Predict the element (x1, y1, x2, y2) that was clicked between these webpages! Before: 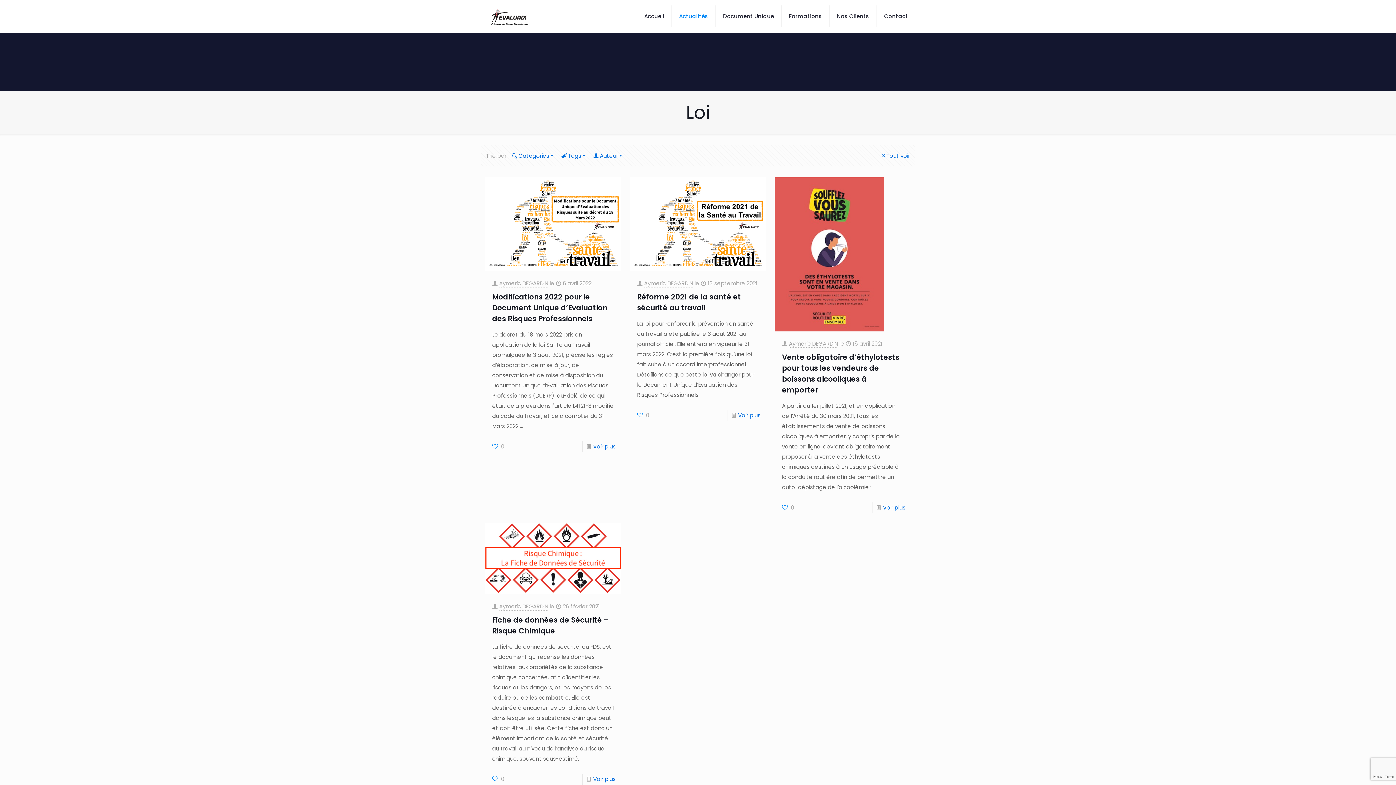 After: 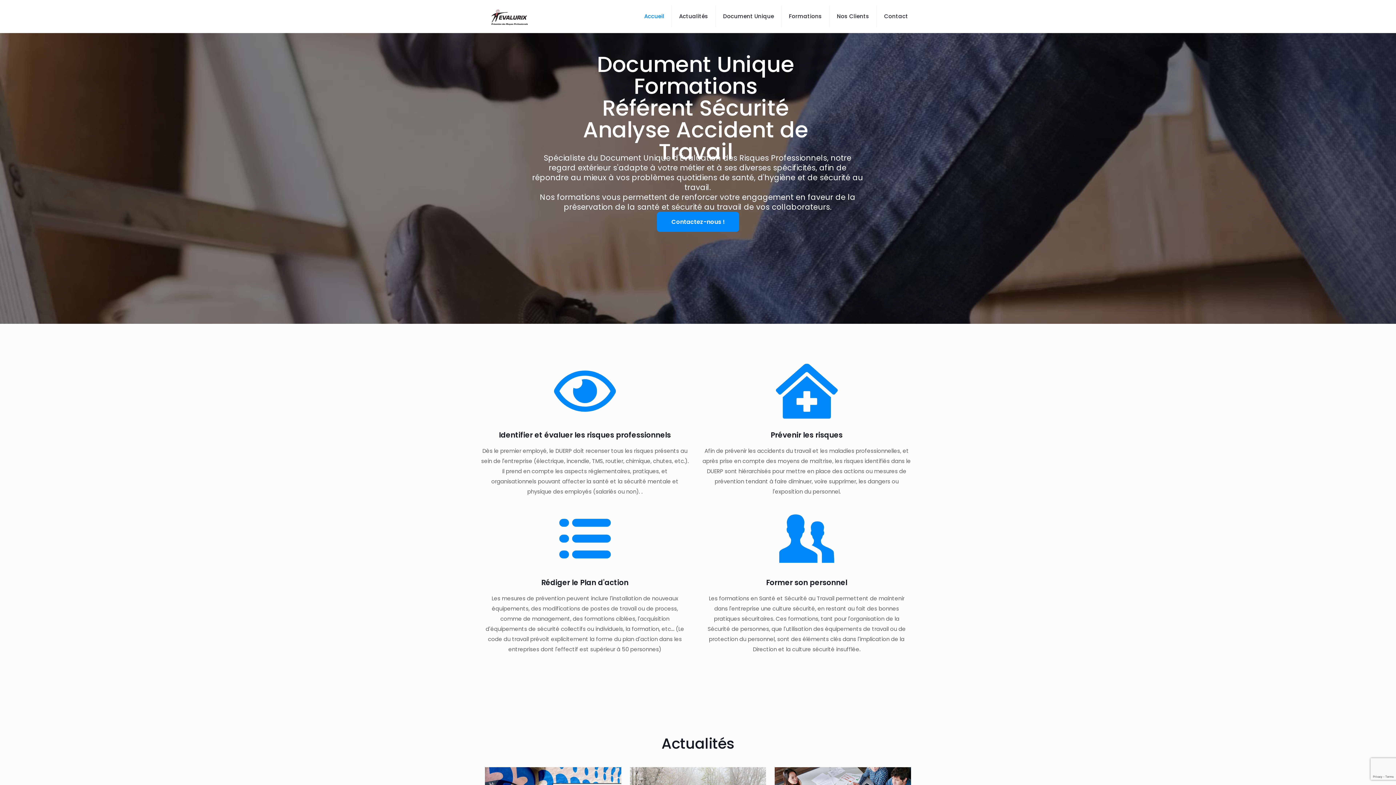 Action: bbox: (499, 279, 548, 287) label: Aymeric DEGARDIN